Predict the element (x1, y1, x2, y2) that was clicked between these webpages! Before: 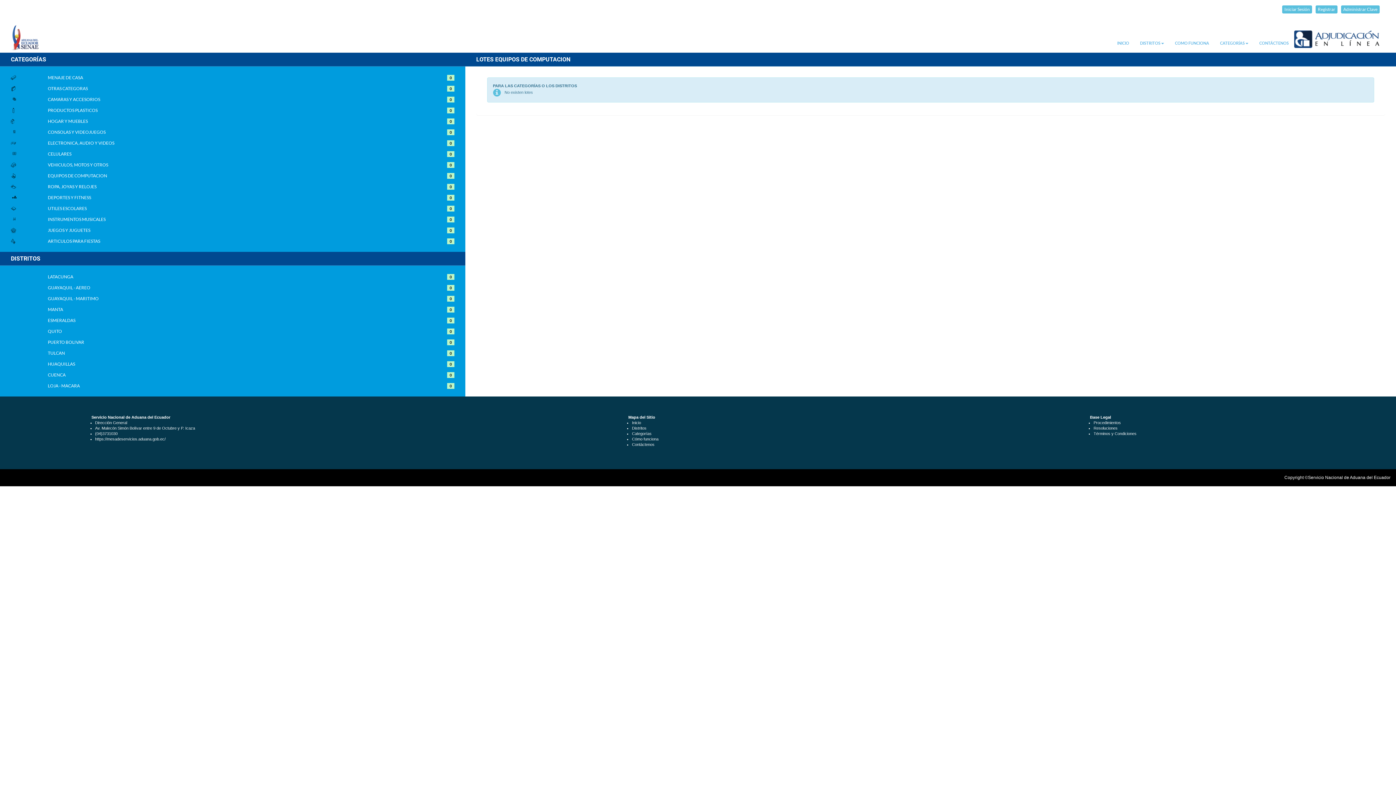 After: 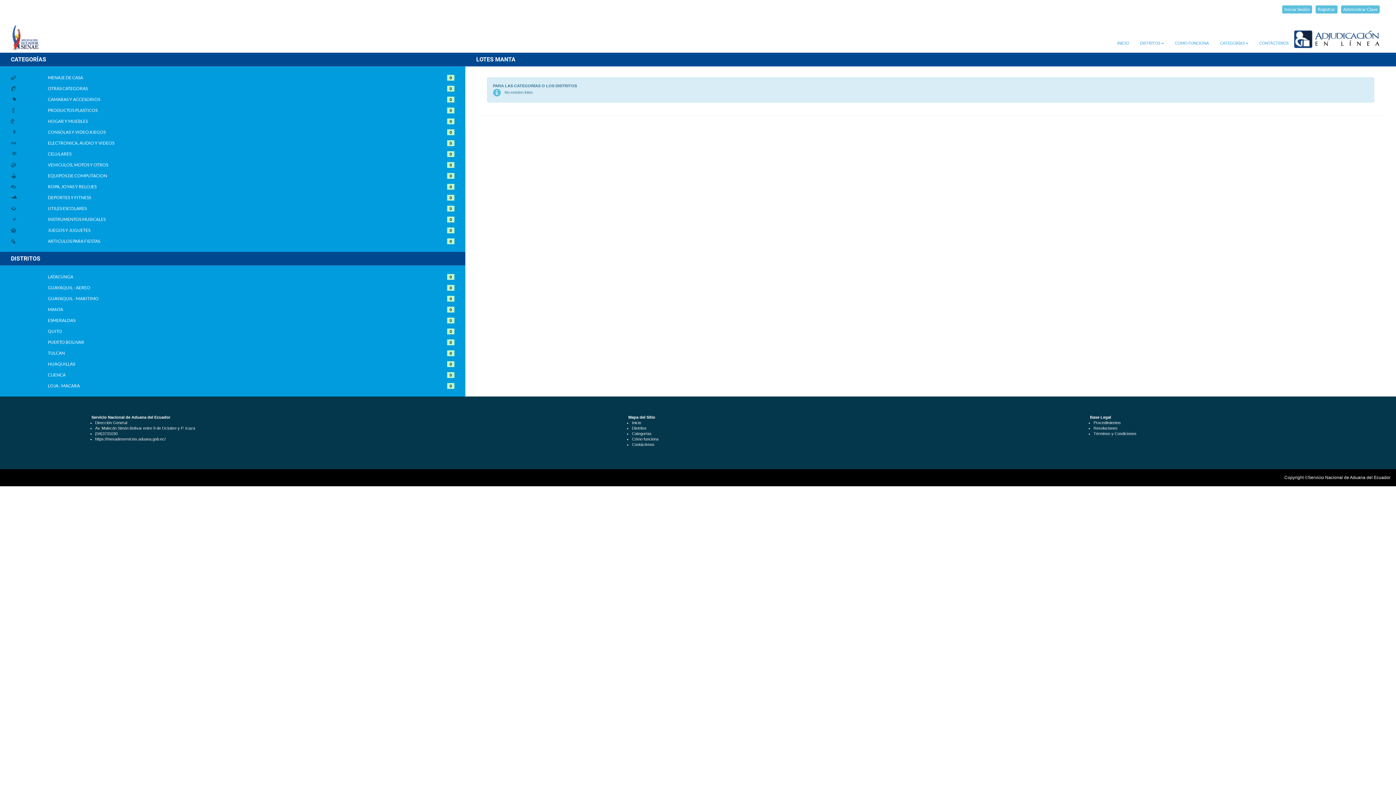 Action: label: 0 bbox: (447, 307, 454, 311)